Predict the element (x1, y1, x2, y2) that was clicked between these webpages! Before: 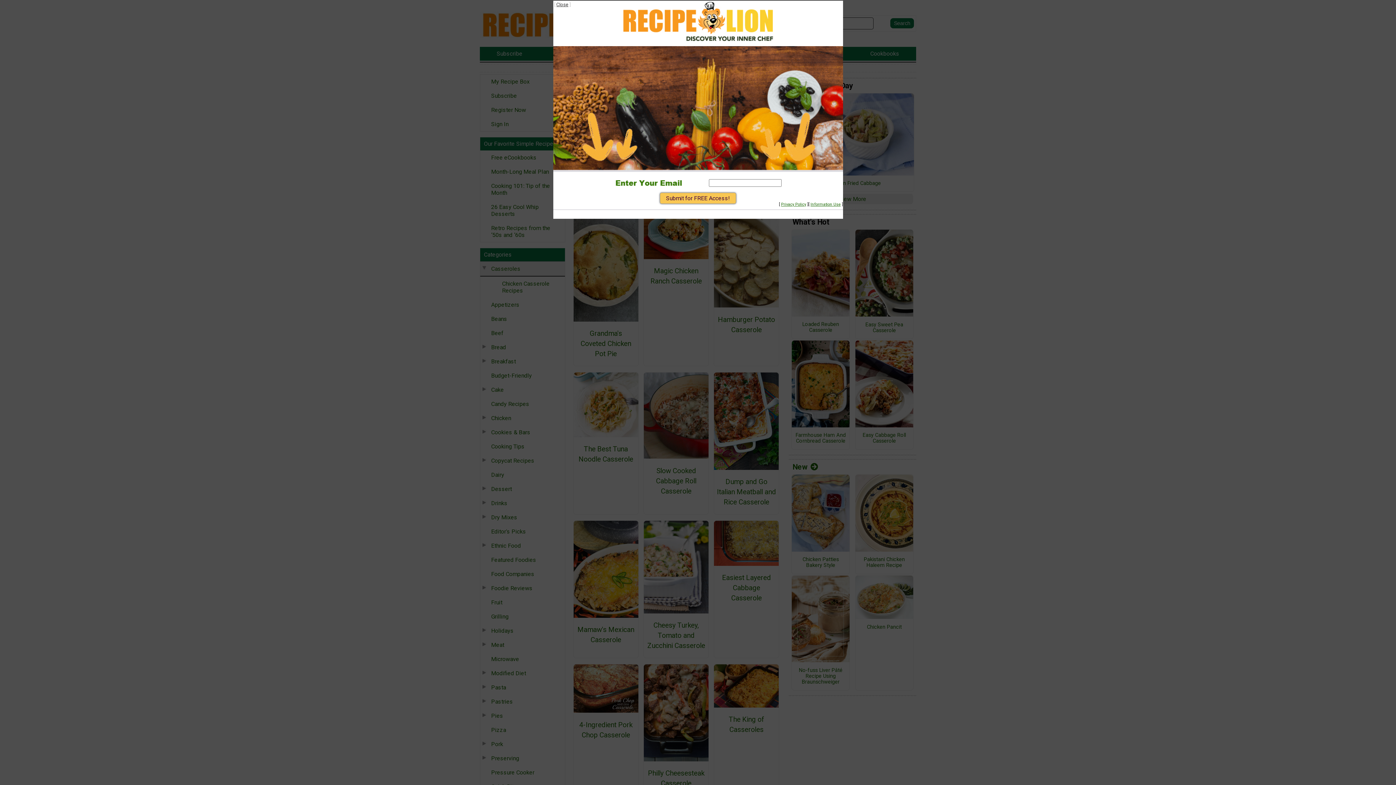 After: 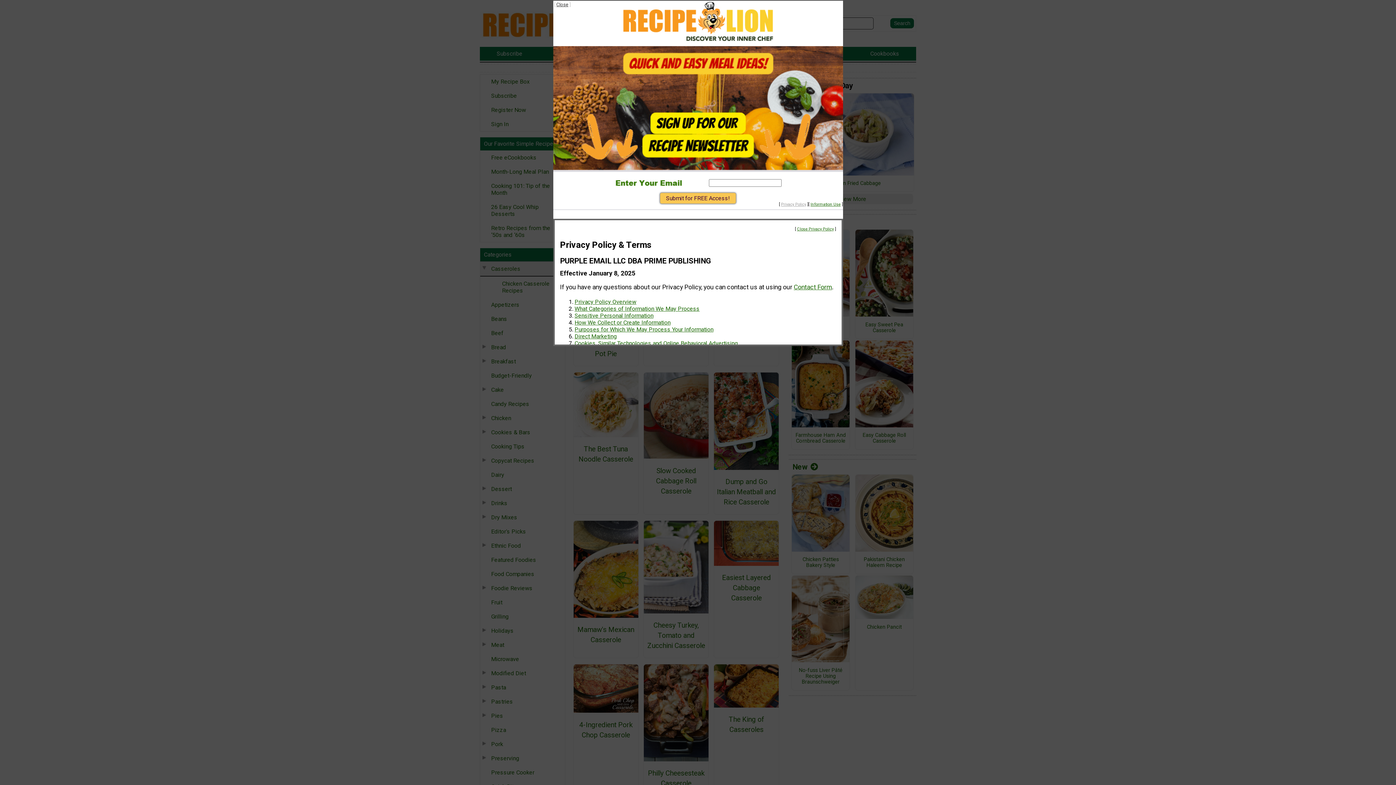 Action: label: Privacy Policy bbox: (781, 202, 806, 206)